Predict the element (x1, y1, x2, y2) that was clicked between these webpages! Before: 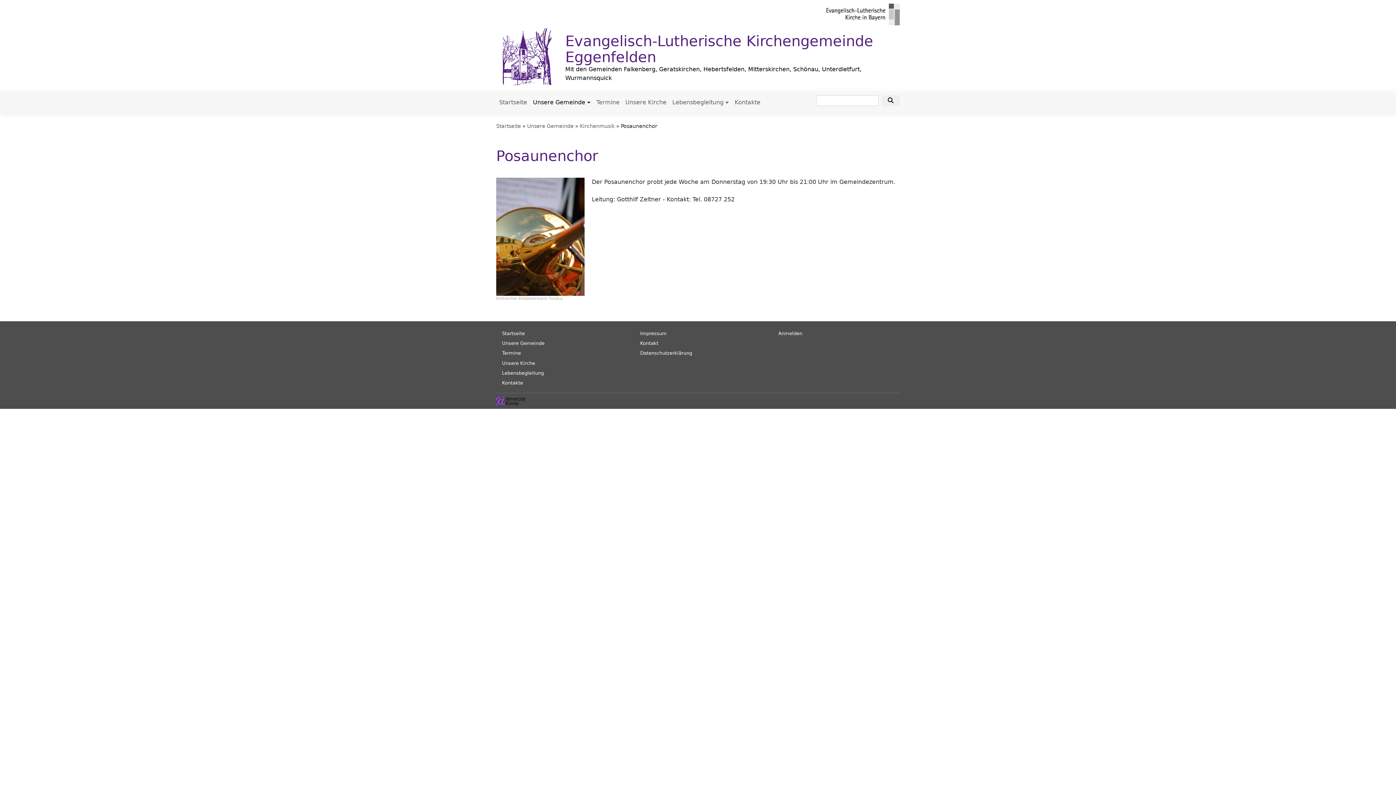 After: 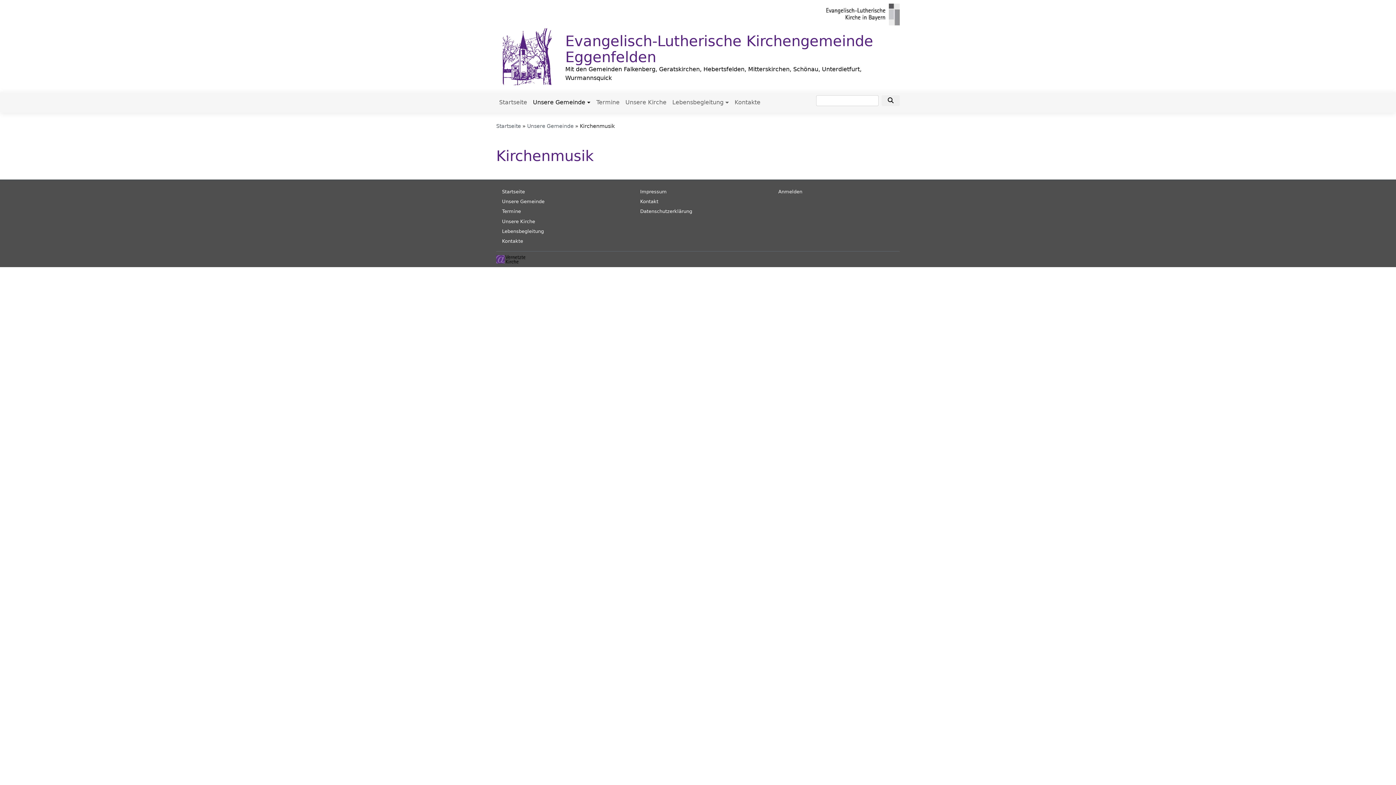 Action: bbox: (580, 123, 614, 129) label: Kirchenmusik